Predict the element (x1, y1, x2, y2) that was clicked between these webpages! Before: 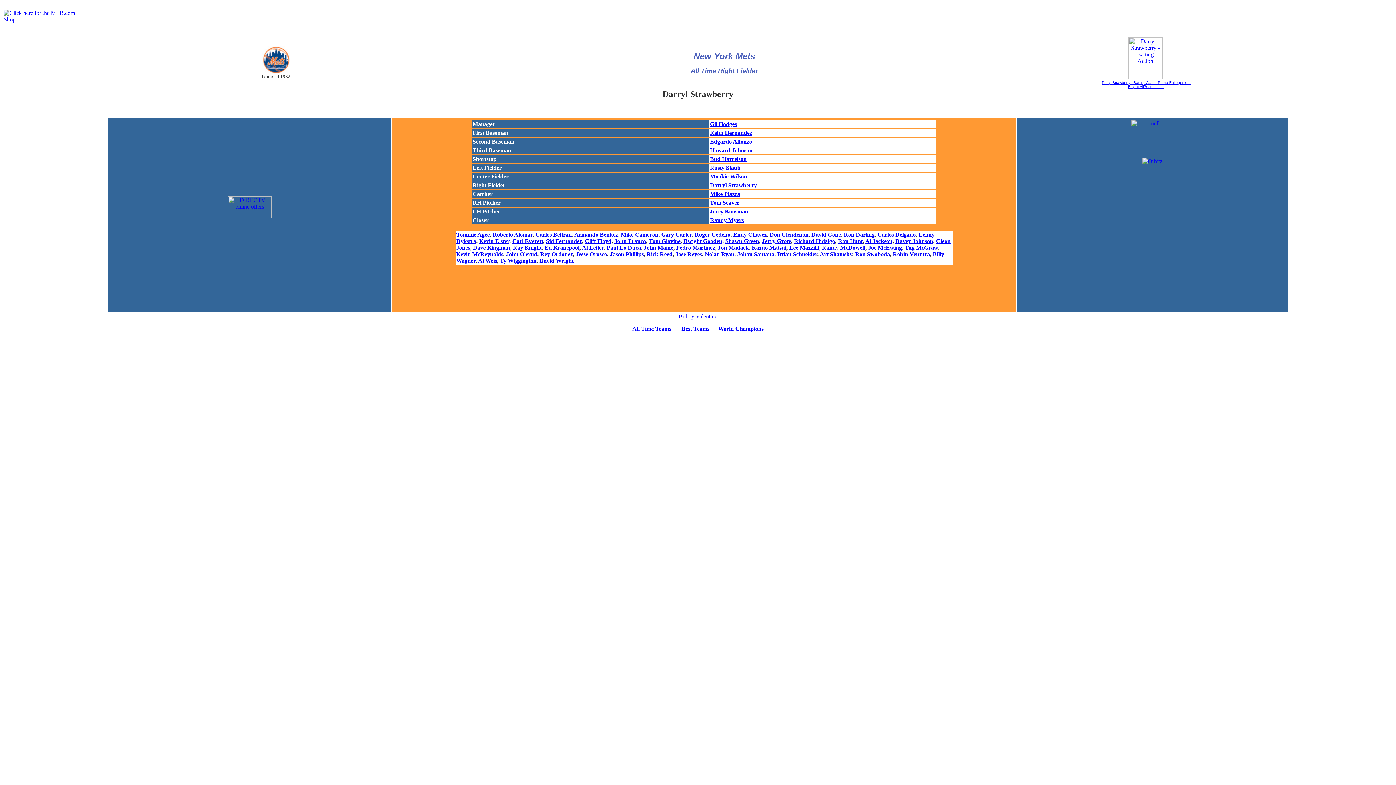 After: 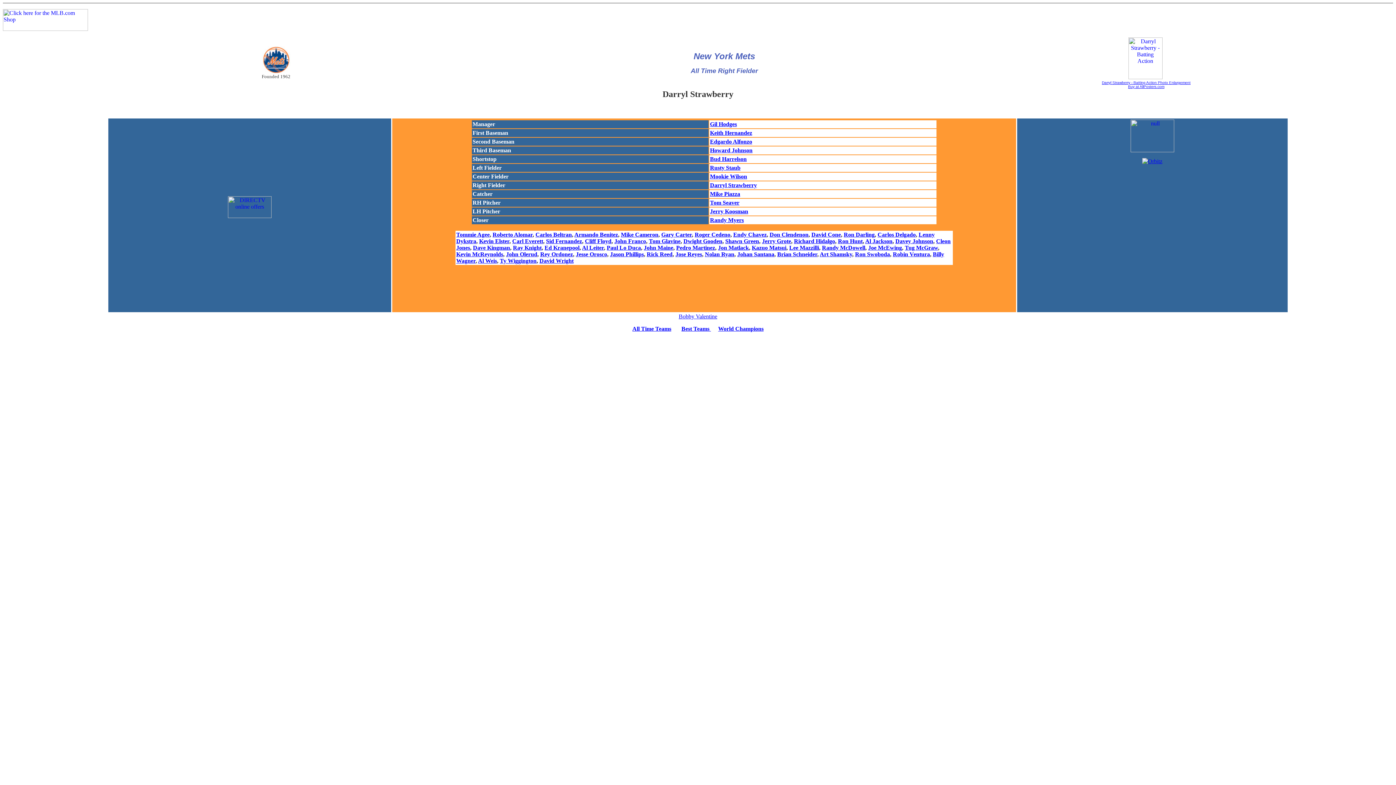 Action: bbox: (1130, 147, 1174, 153)